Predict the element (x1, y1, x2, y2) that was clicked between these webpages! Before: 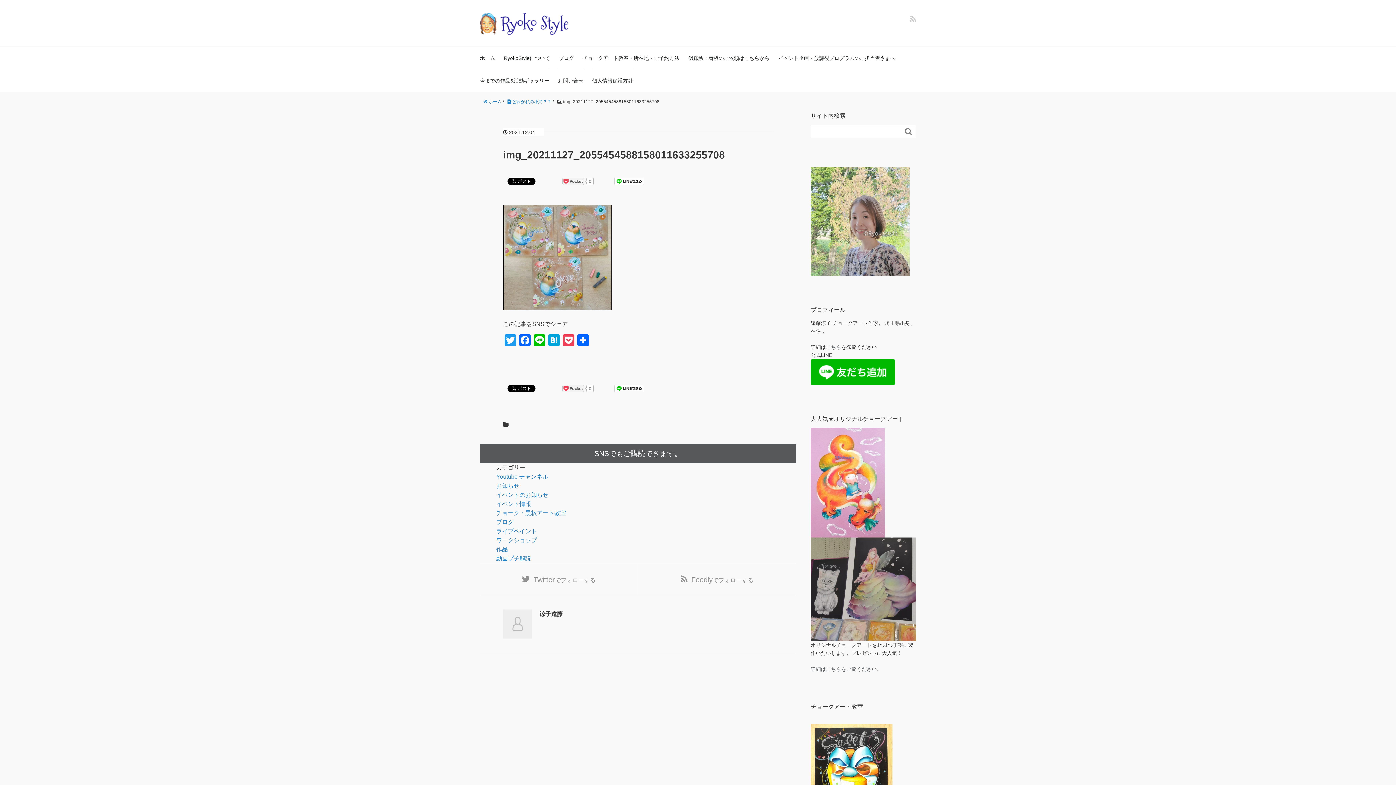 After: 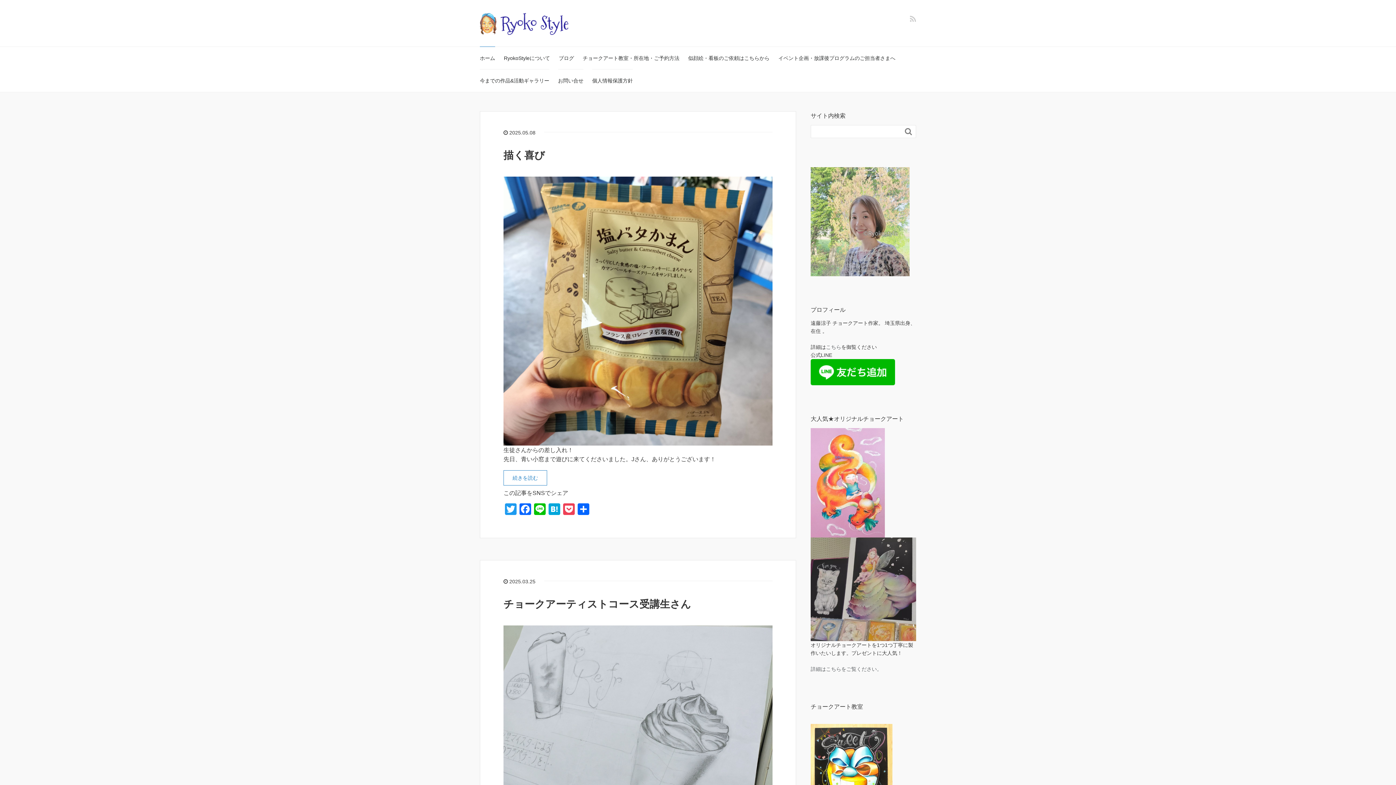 Action: bbox: (483, 99, 501, 104) label:  ホーム